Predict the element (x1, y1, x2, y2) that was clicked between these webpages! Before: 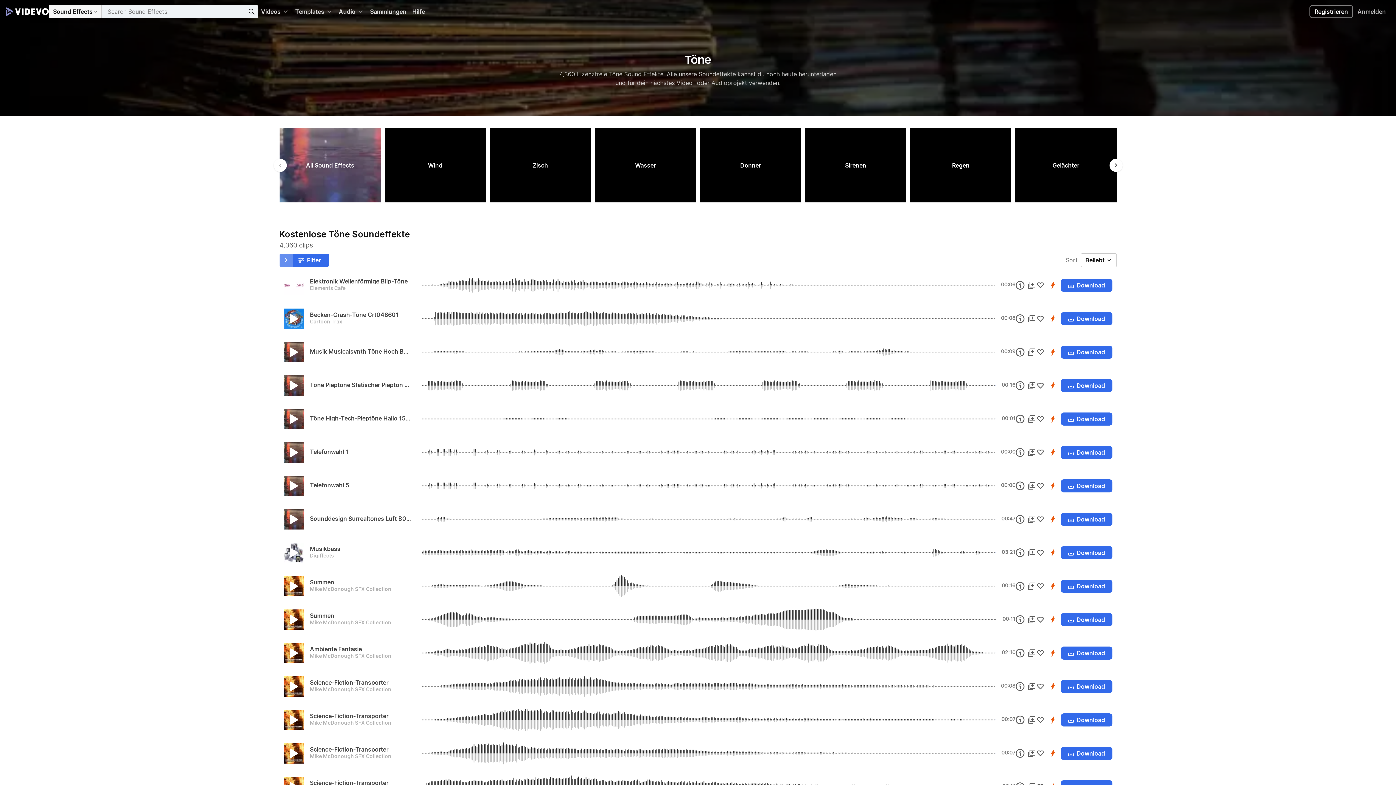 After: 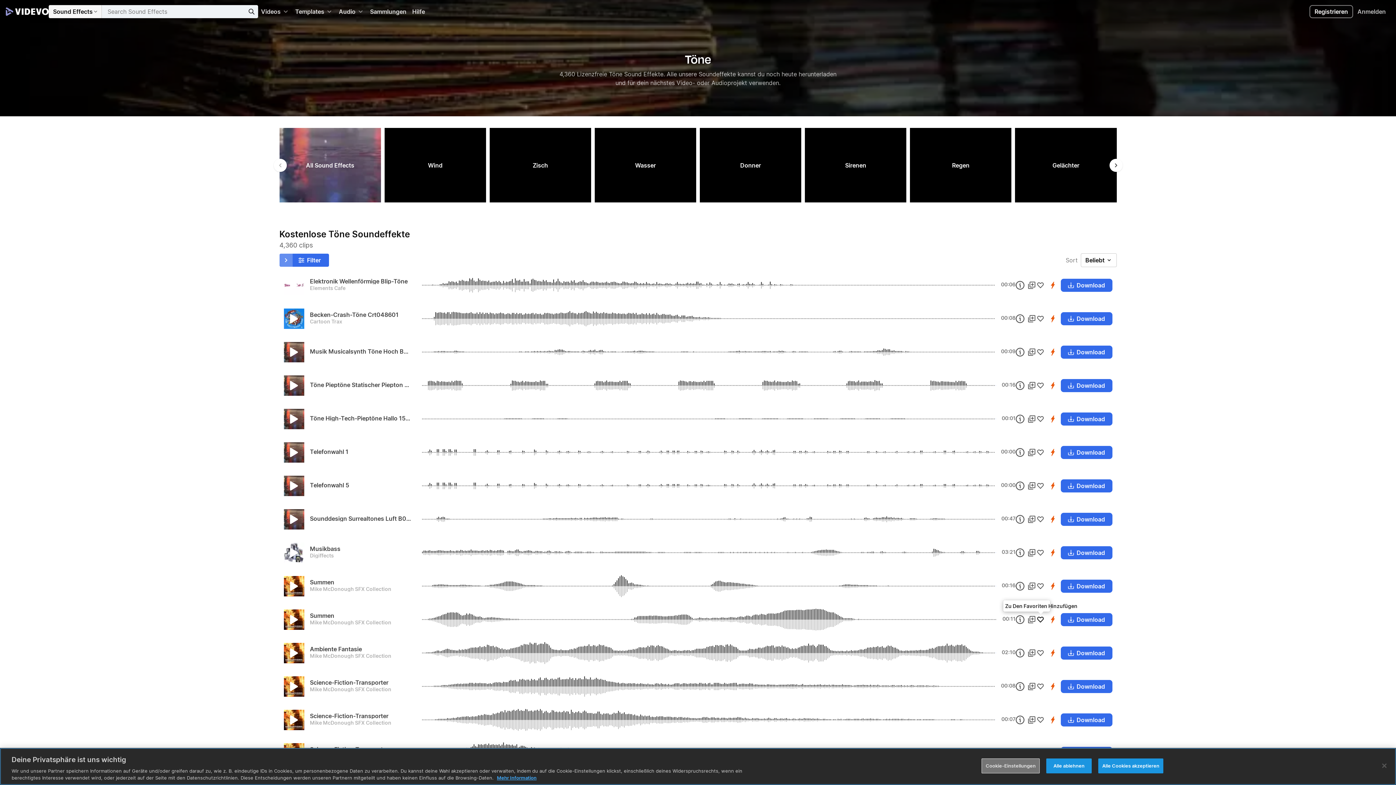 Action: bbox: (1036, 615, 1044, 624)